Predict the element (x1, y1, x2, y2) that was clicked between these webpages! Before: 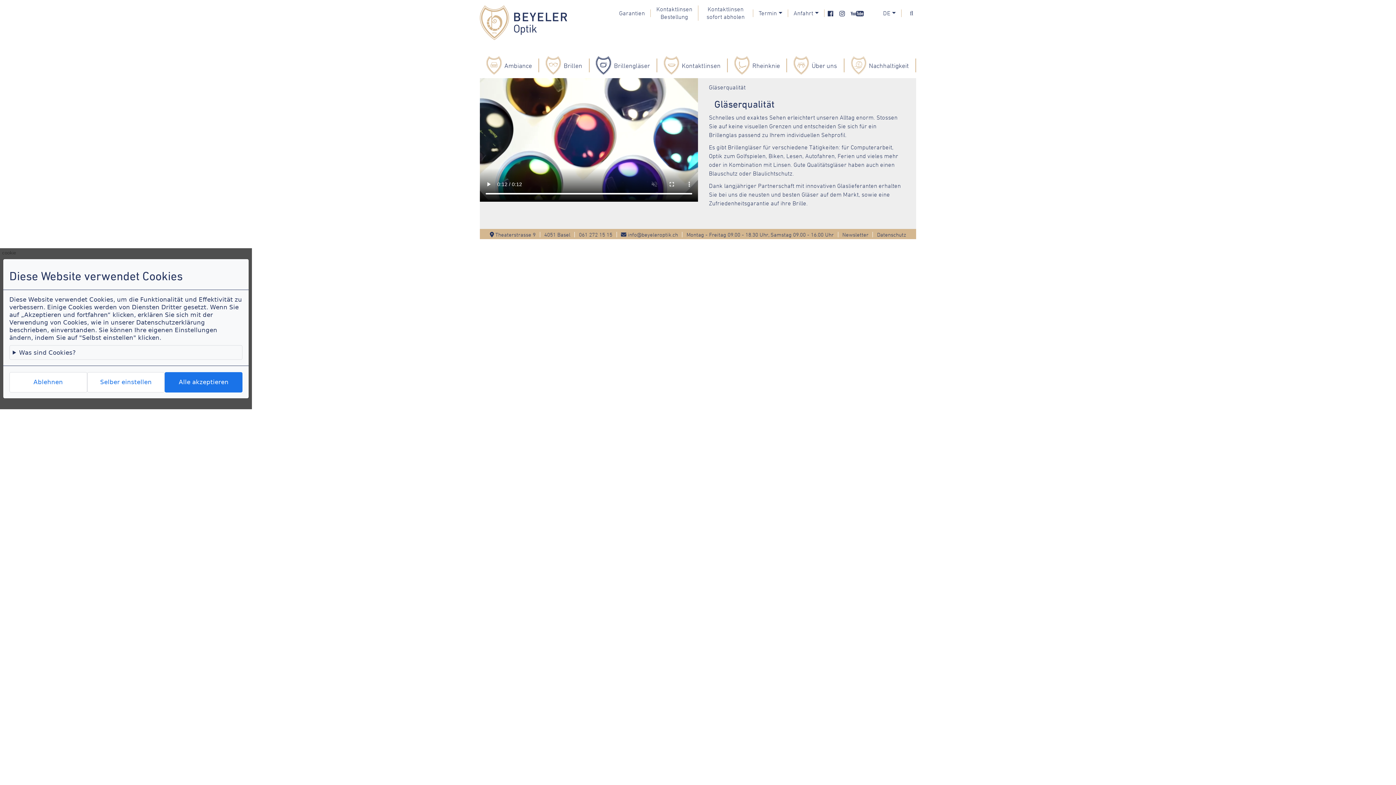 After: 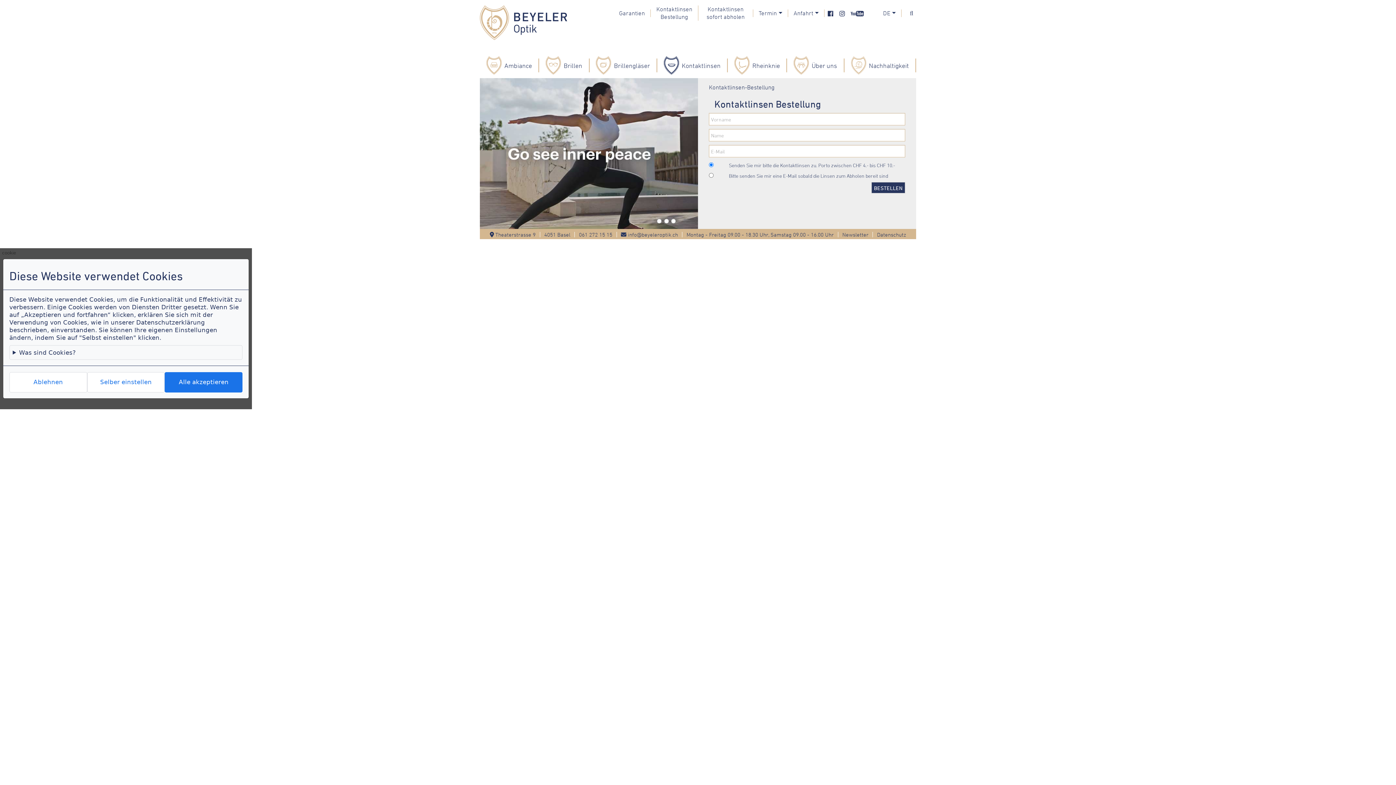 Action: bbox: (656, 5, 692, 20) label: Kontaktlinsen Bestellung